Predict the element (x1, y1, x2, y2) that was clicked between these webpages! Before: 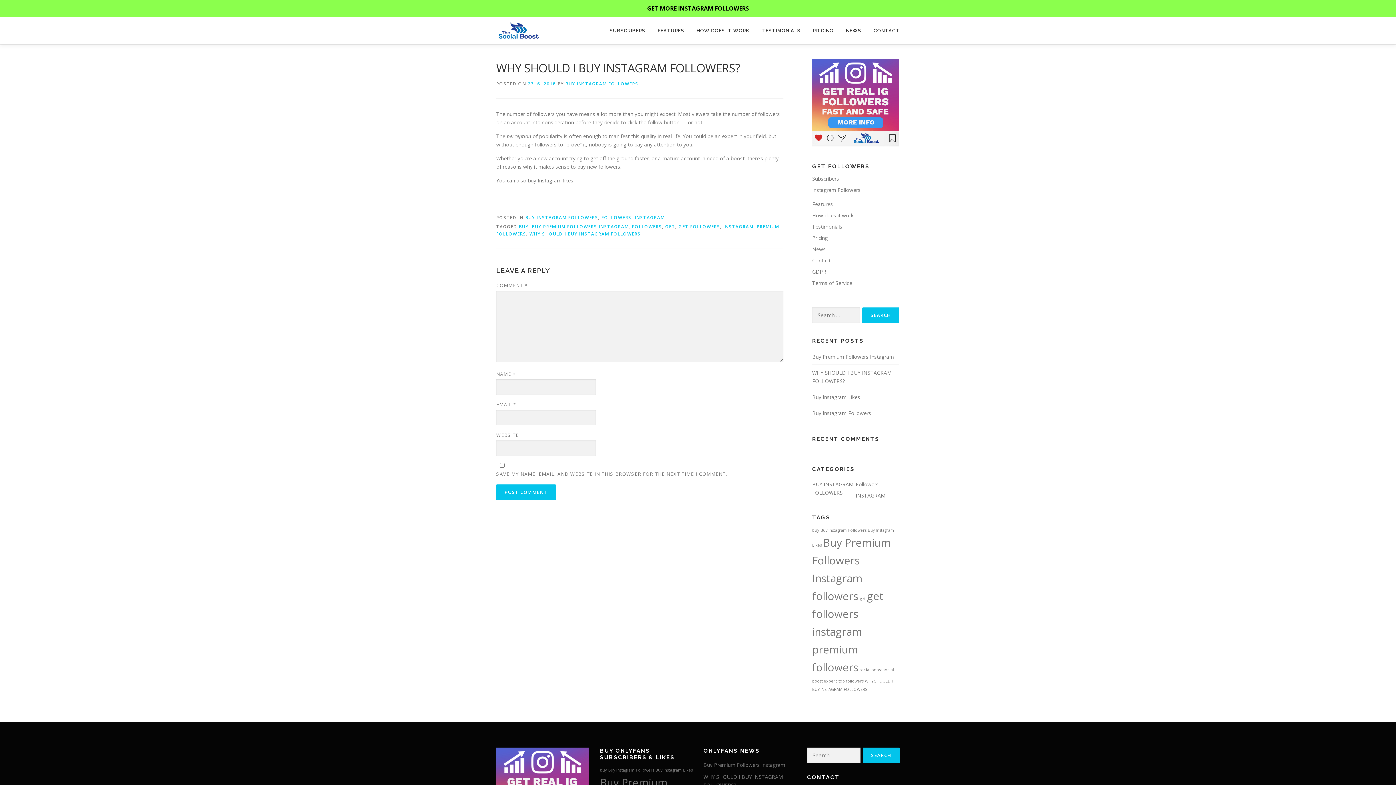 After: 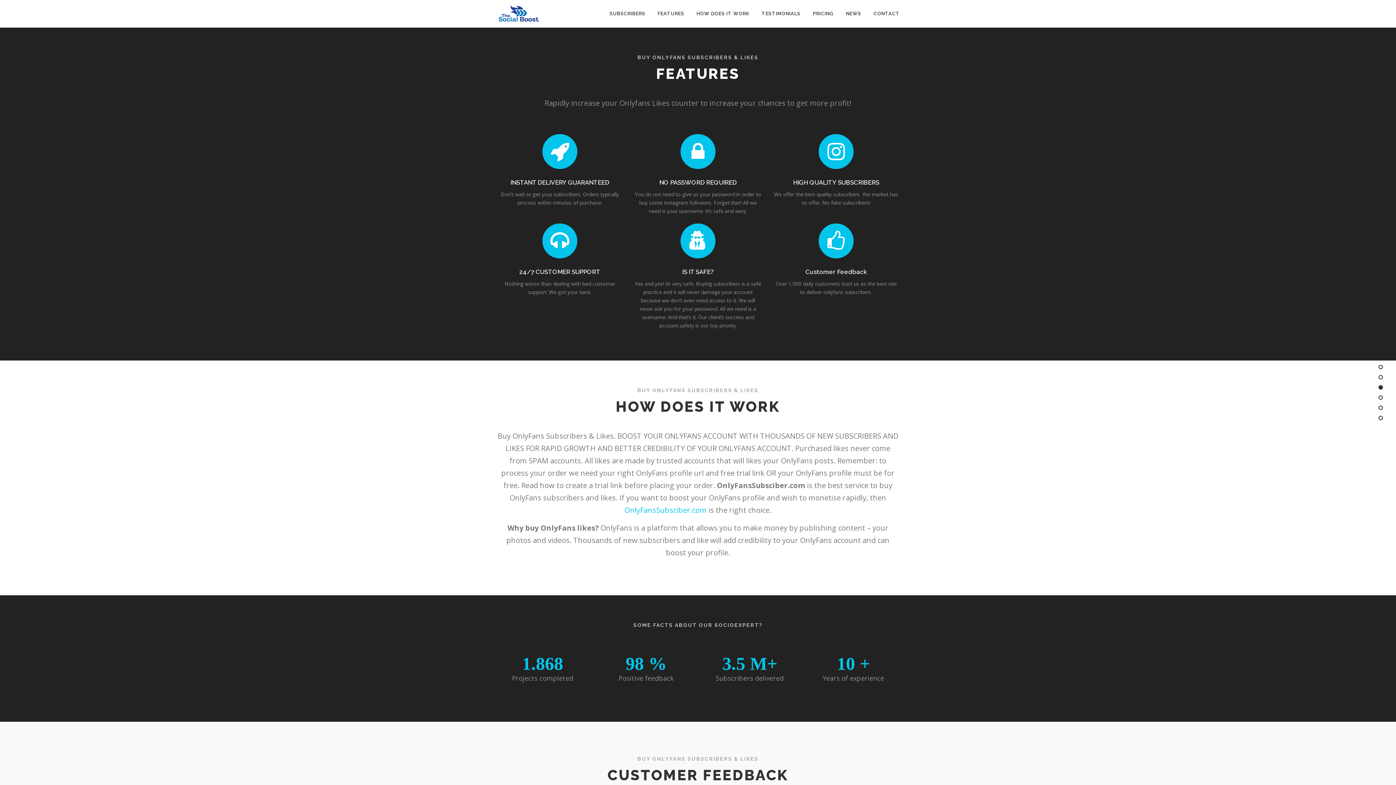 Action: bbox: (651, 17, 690, 44) label: FEATURES